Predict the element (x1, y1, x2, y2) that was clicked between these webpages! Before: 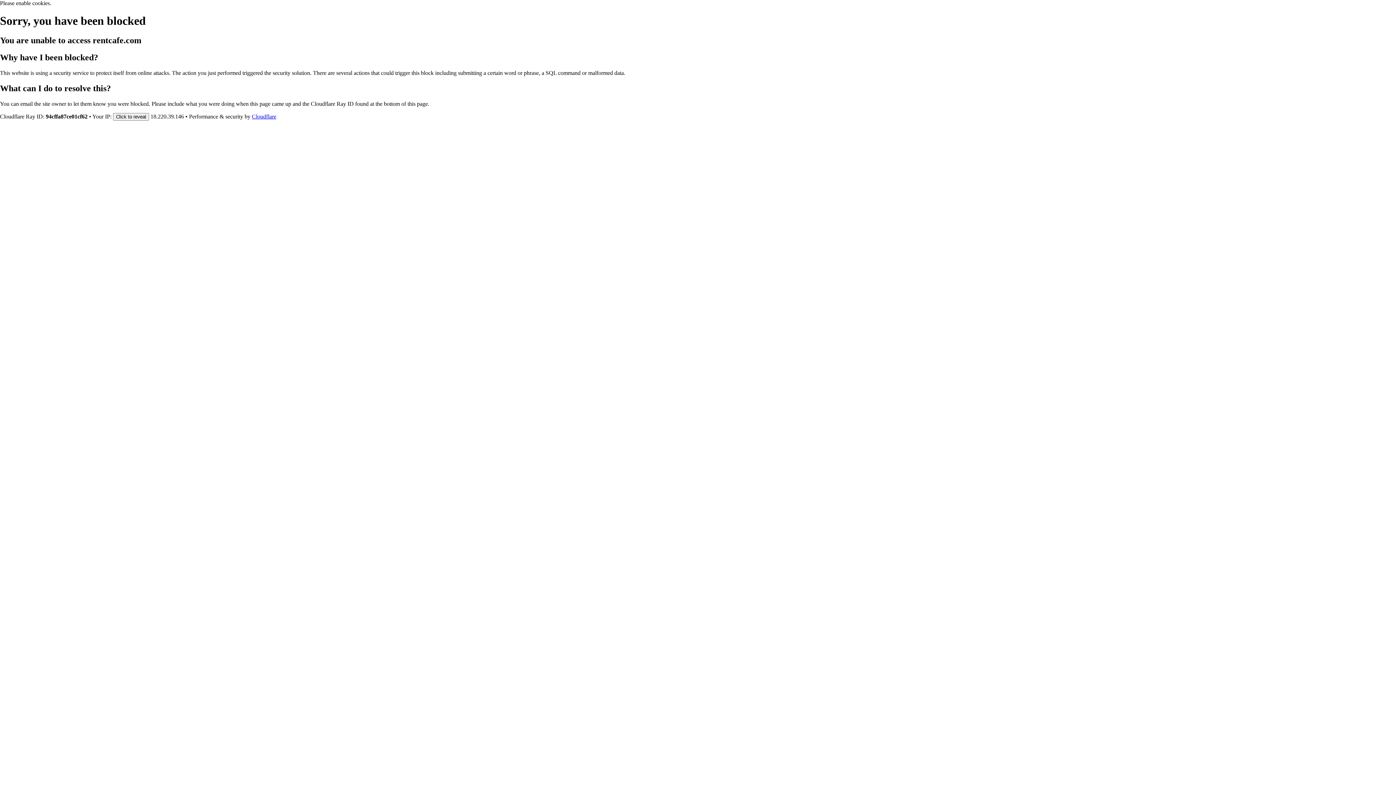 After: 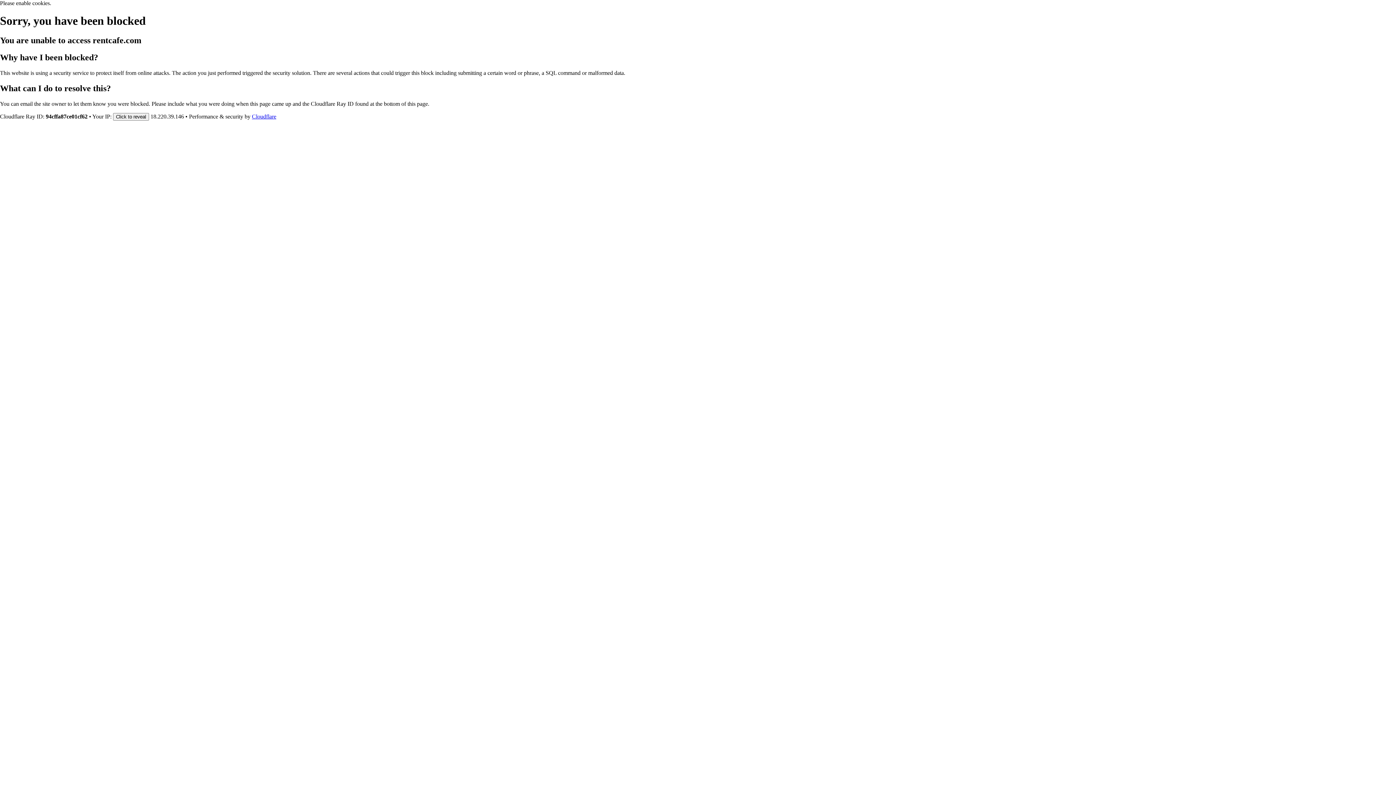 Action: label: Cloudflare bbox: (252, 113, 276, 119)